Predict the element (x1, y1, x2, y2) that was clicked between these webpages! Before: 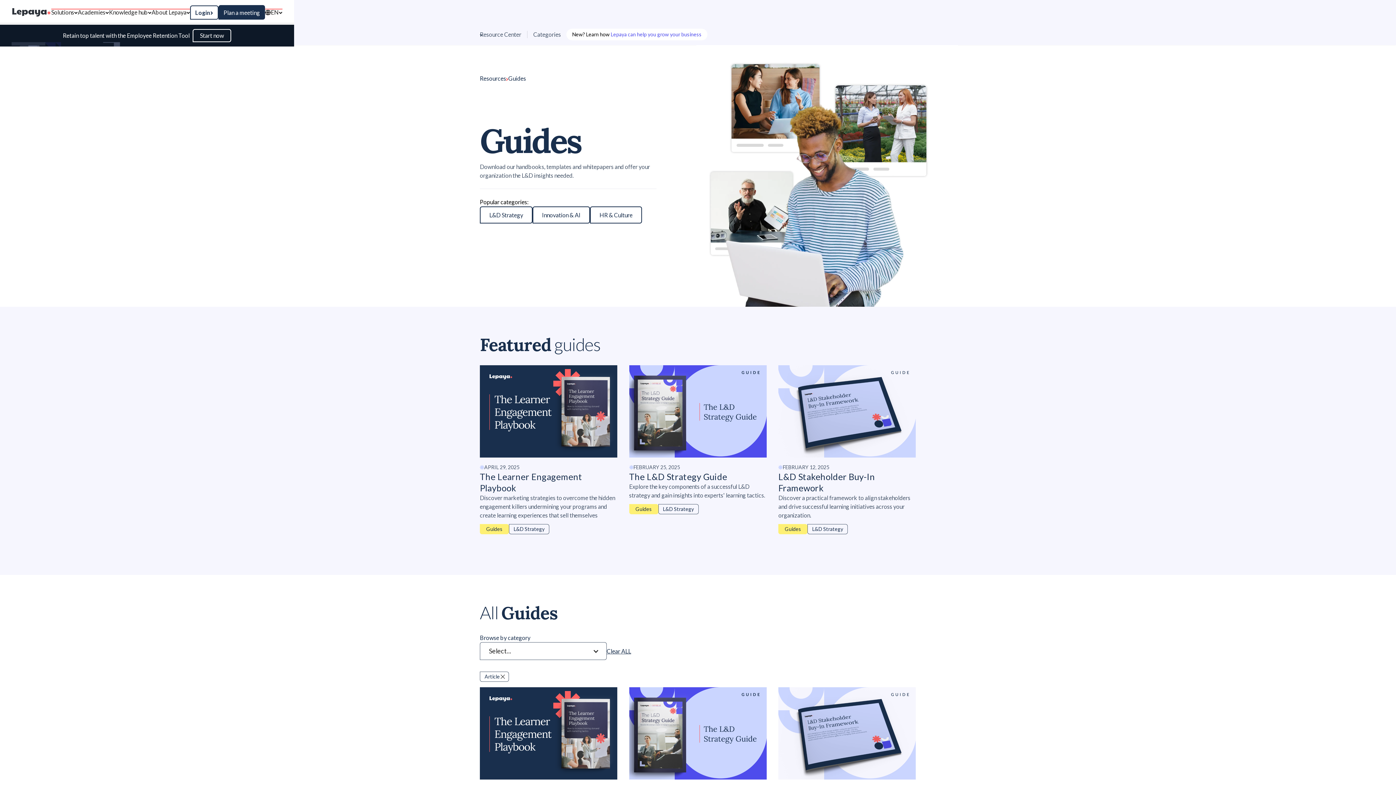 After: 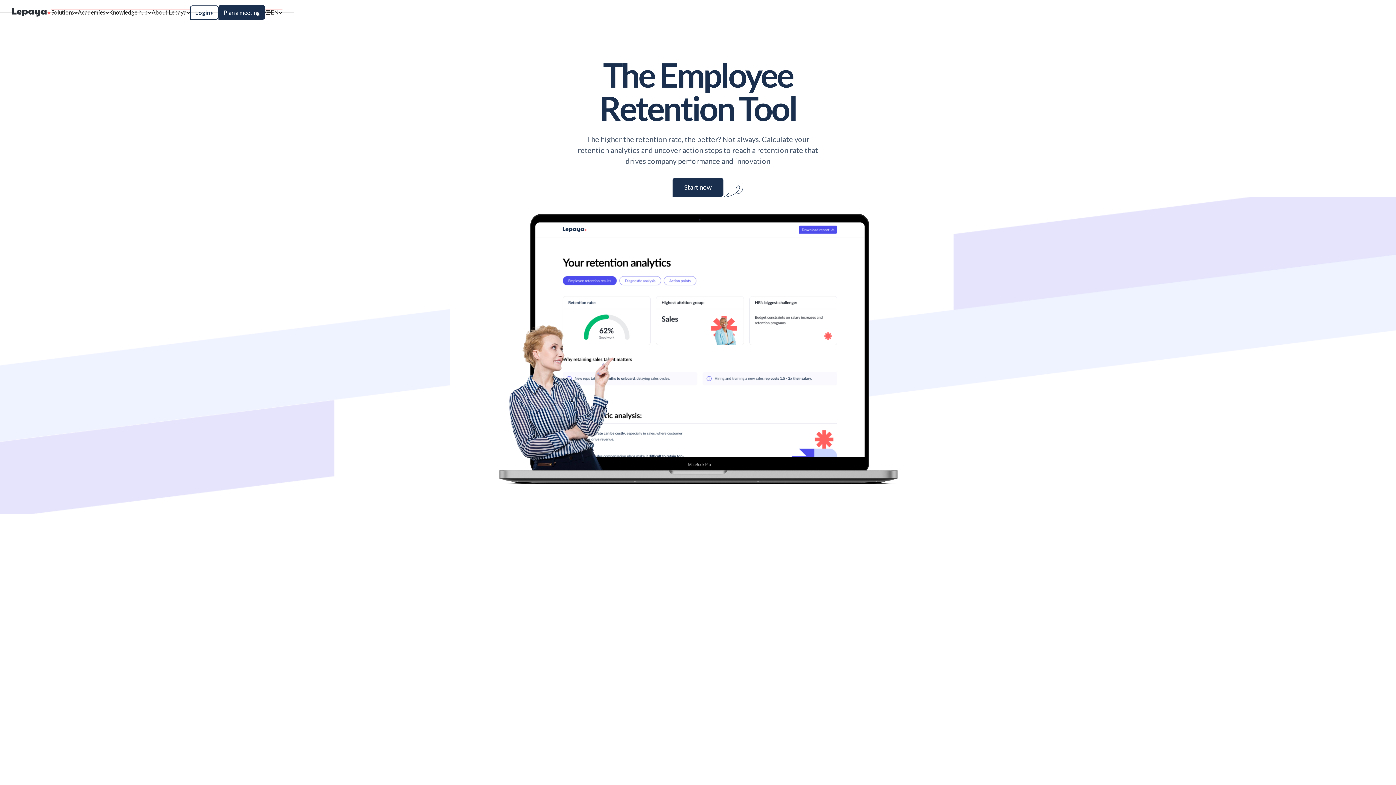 Action: label: Start now bbox: (192, 29, 231, 42)